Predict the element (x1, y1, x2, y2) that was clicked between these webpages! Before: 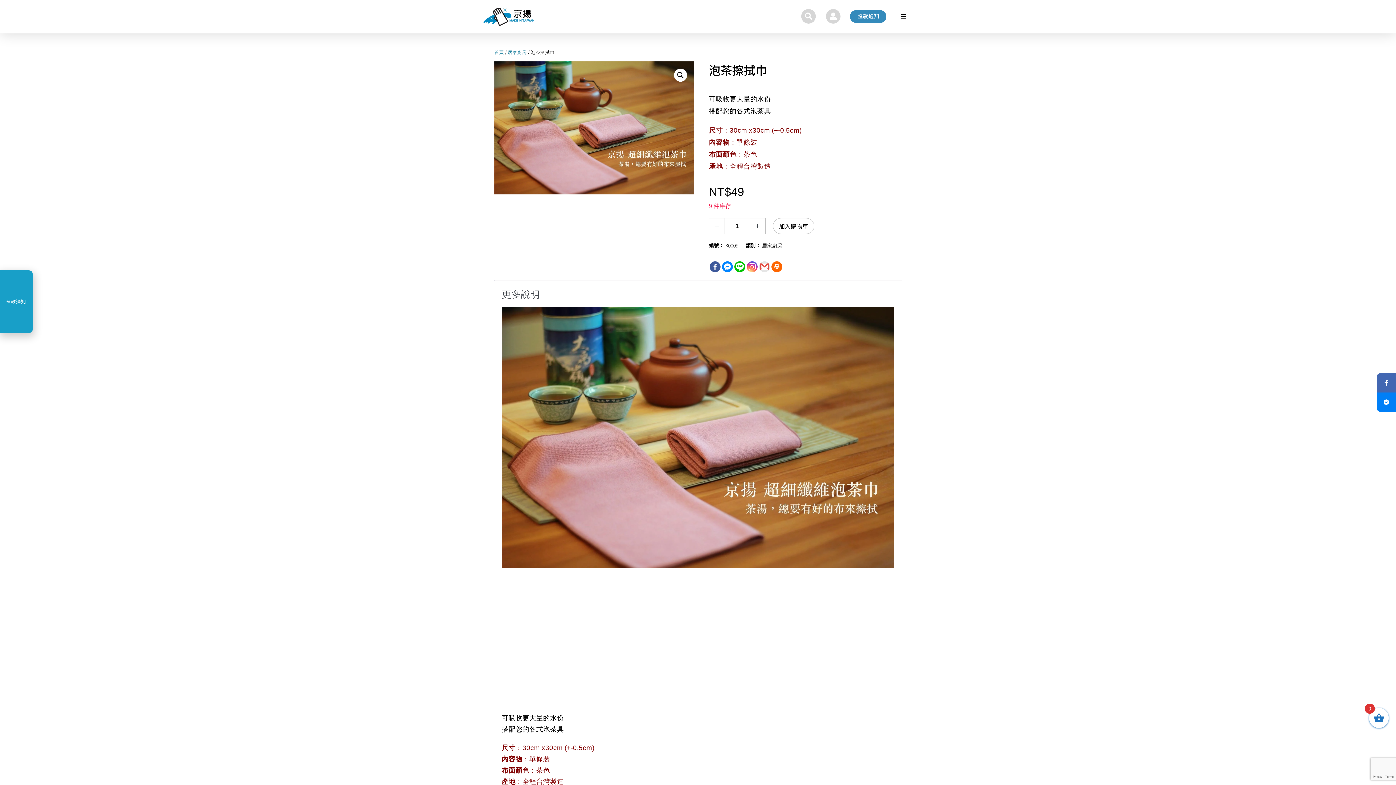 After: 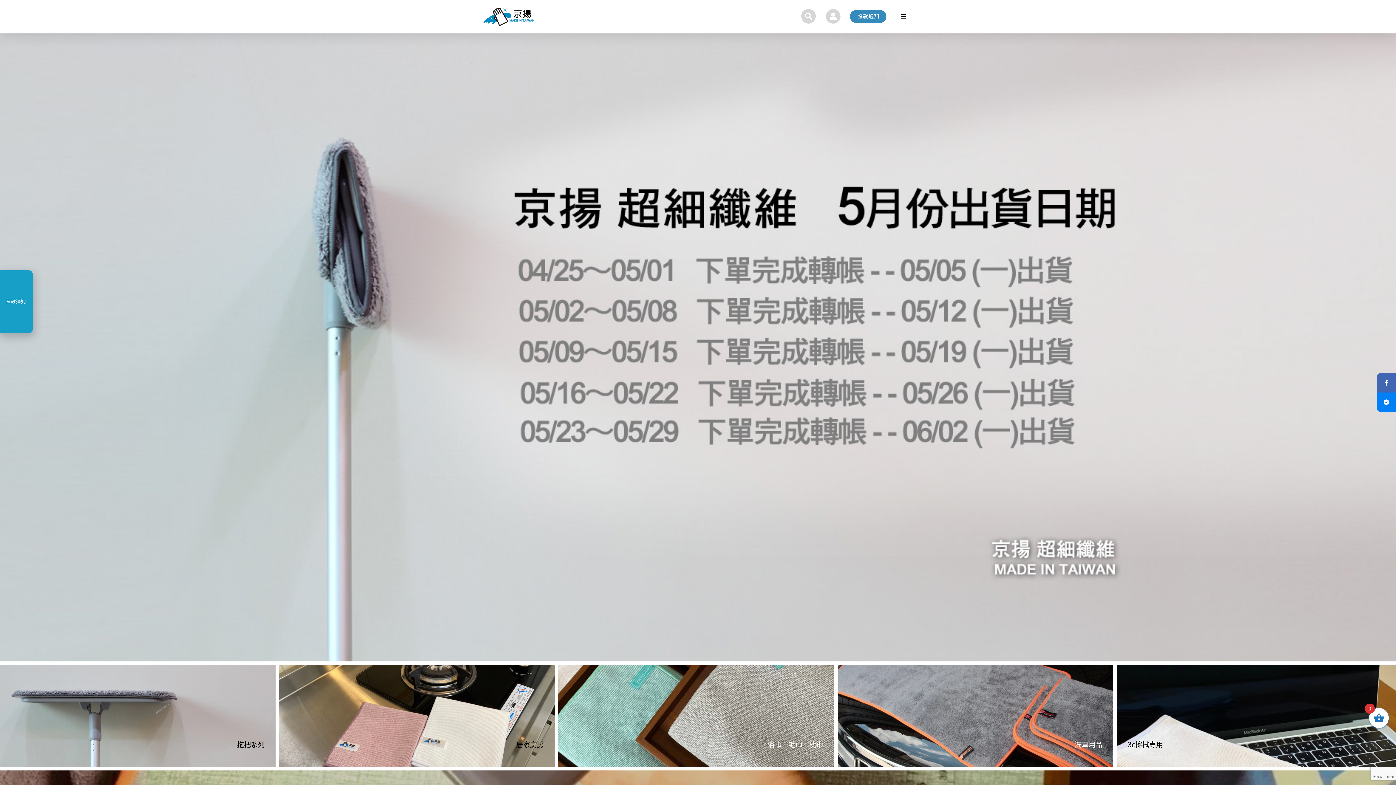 Action: bbox: (483, 7, 629, 26)